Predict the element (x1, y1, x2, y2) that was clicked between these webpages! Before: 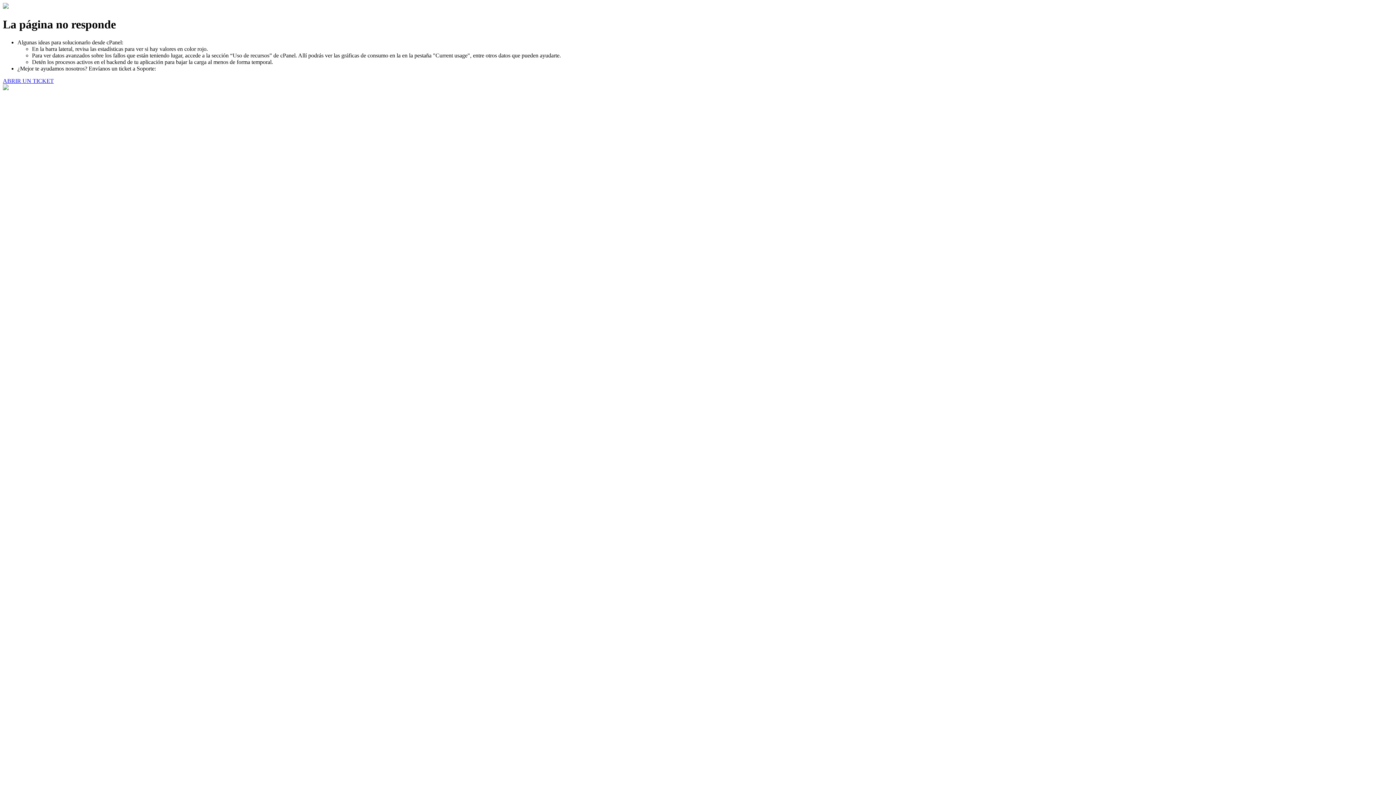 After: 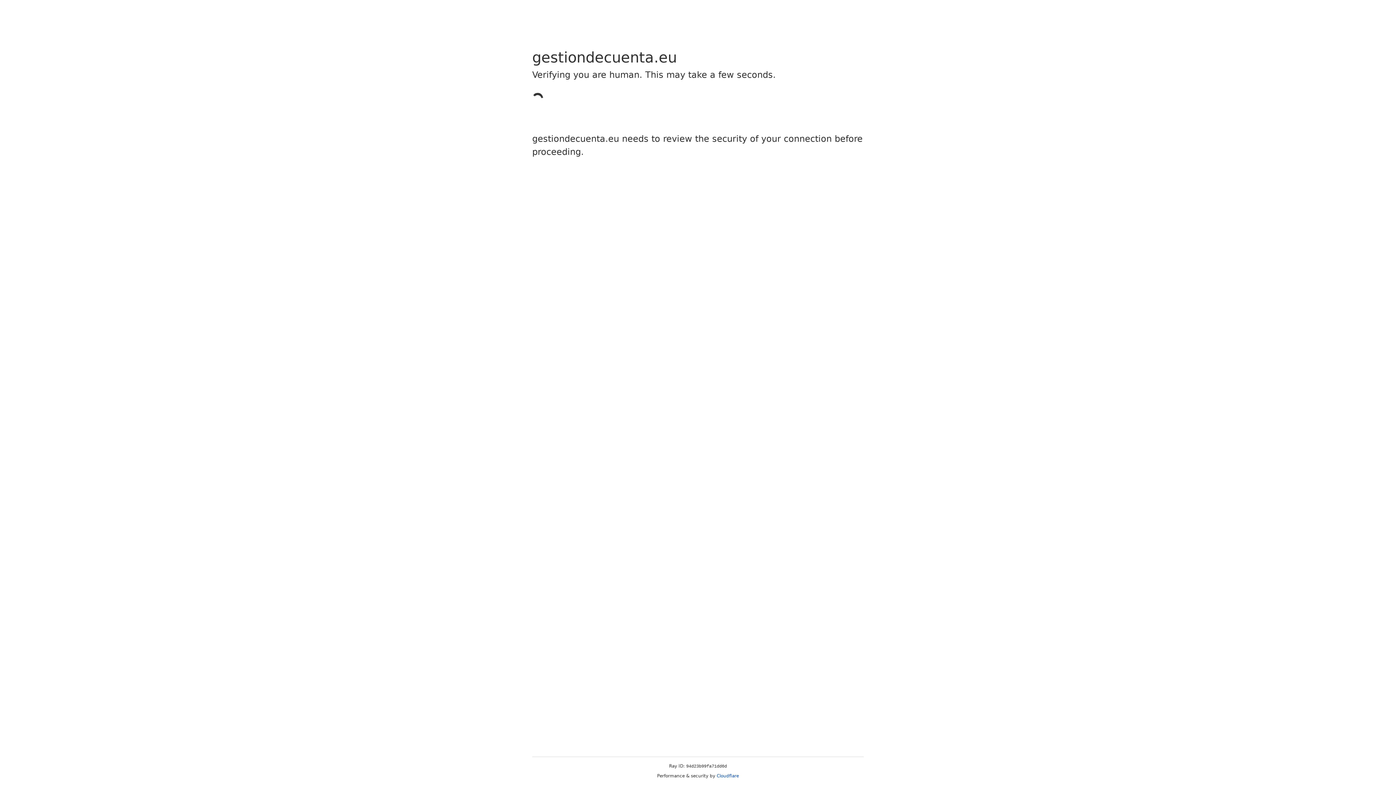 Action: label: ABRIR UN TICKET bbox: (2, 77, 53, 83)